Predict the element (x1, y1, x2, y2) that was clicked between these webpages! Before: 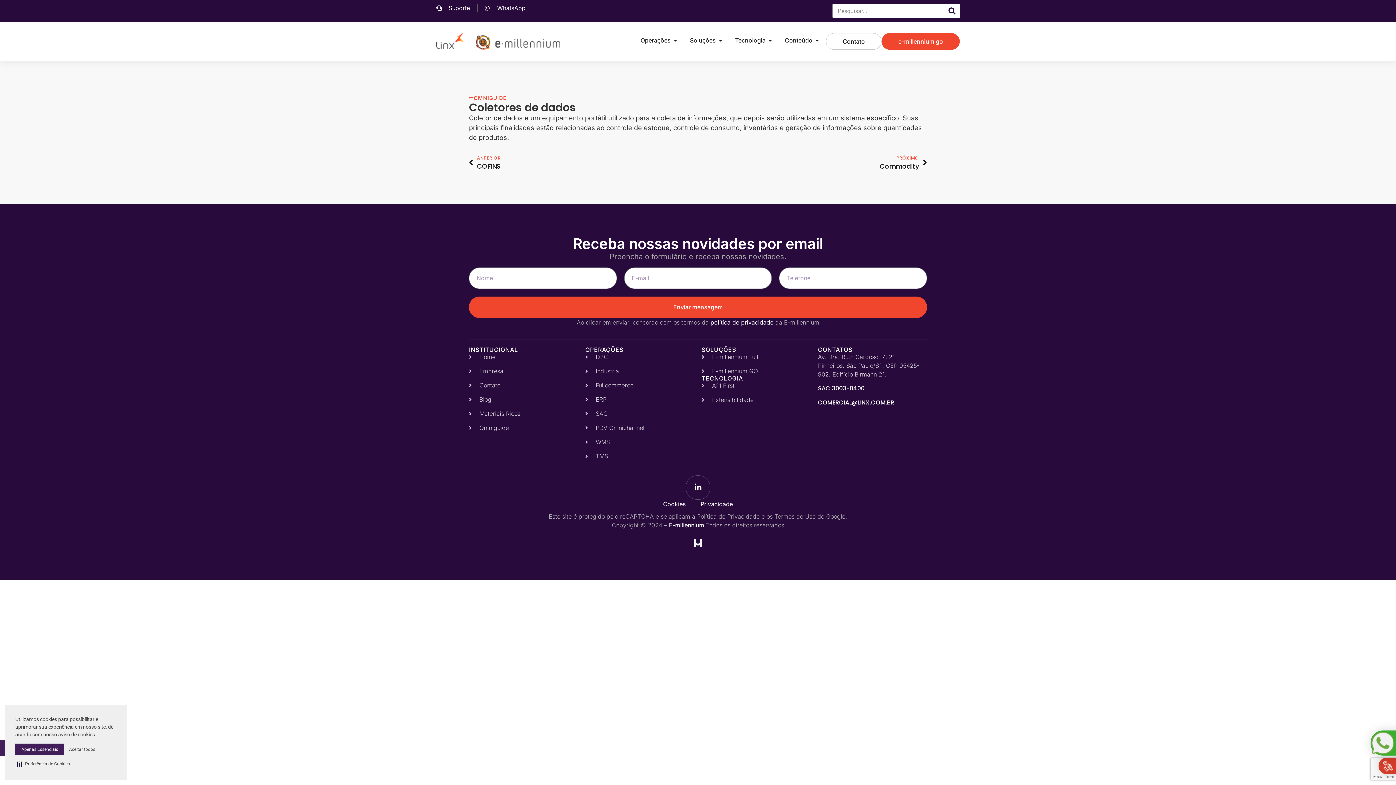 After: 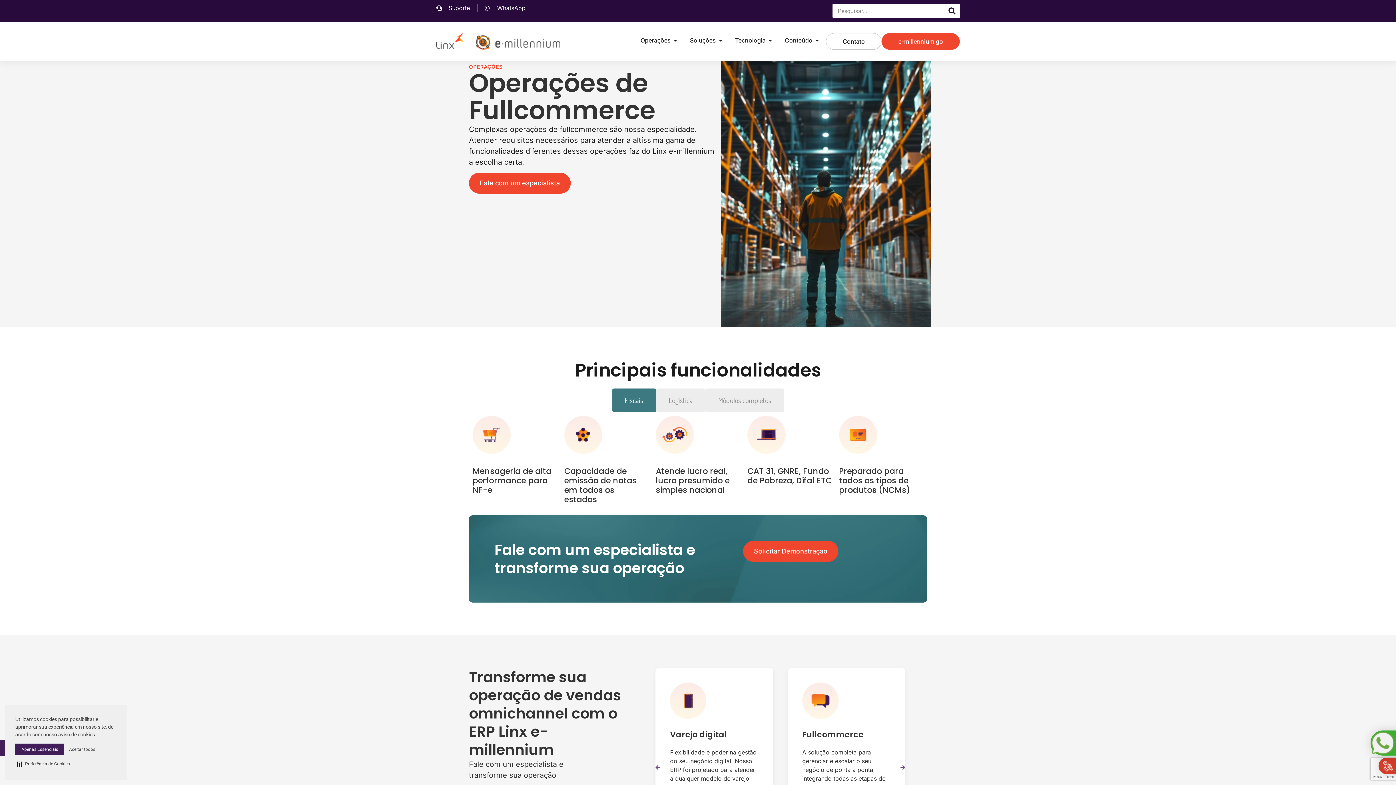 Action: bbox: (585, 381, 694, 389) label: Fullcommerce